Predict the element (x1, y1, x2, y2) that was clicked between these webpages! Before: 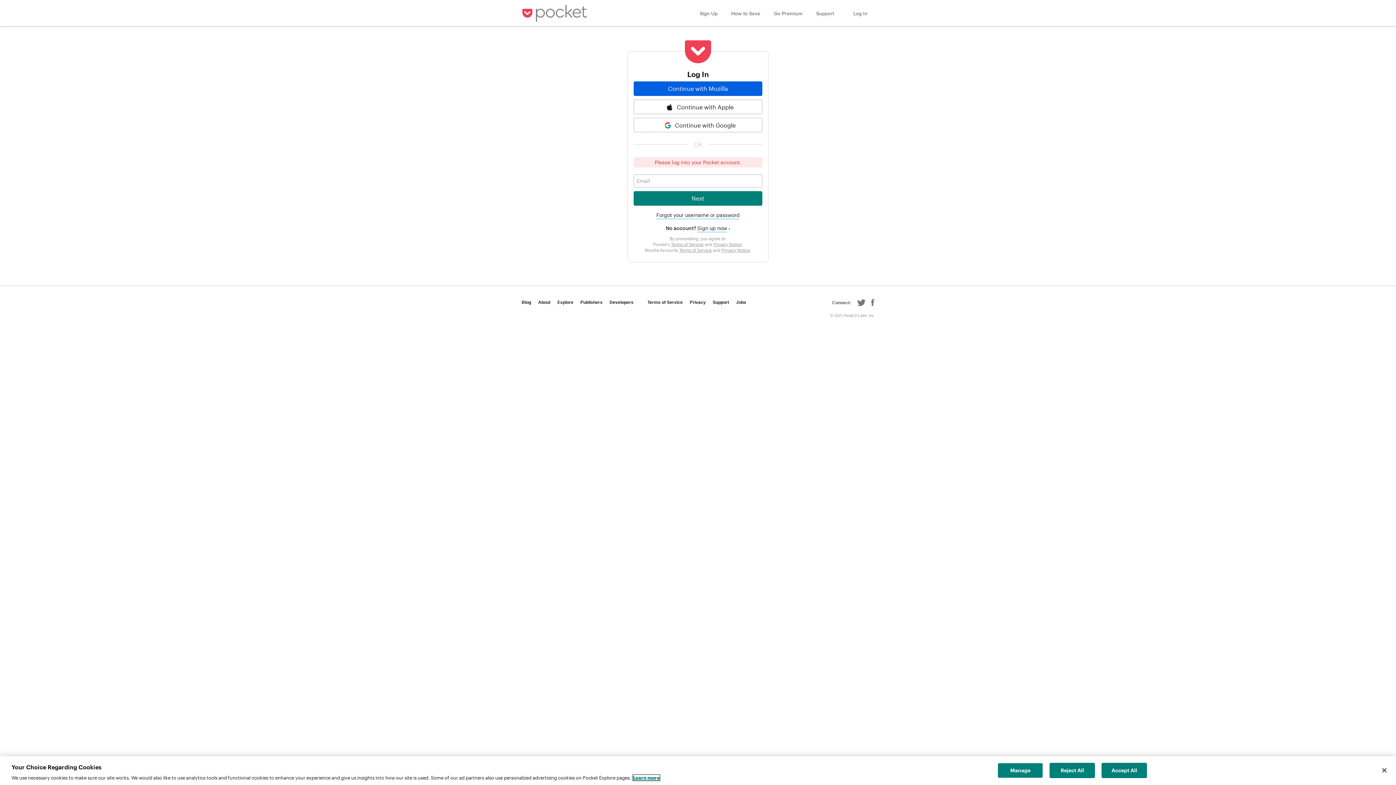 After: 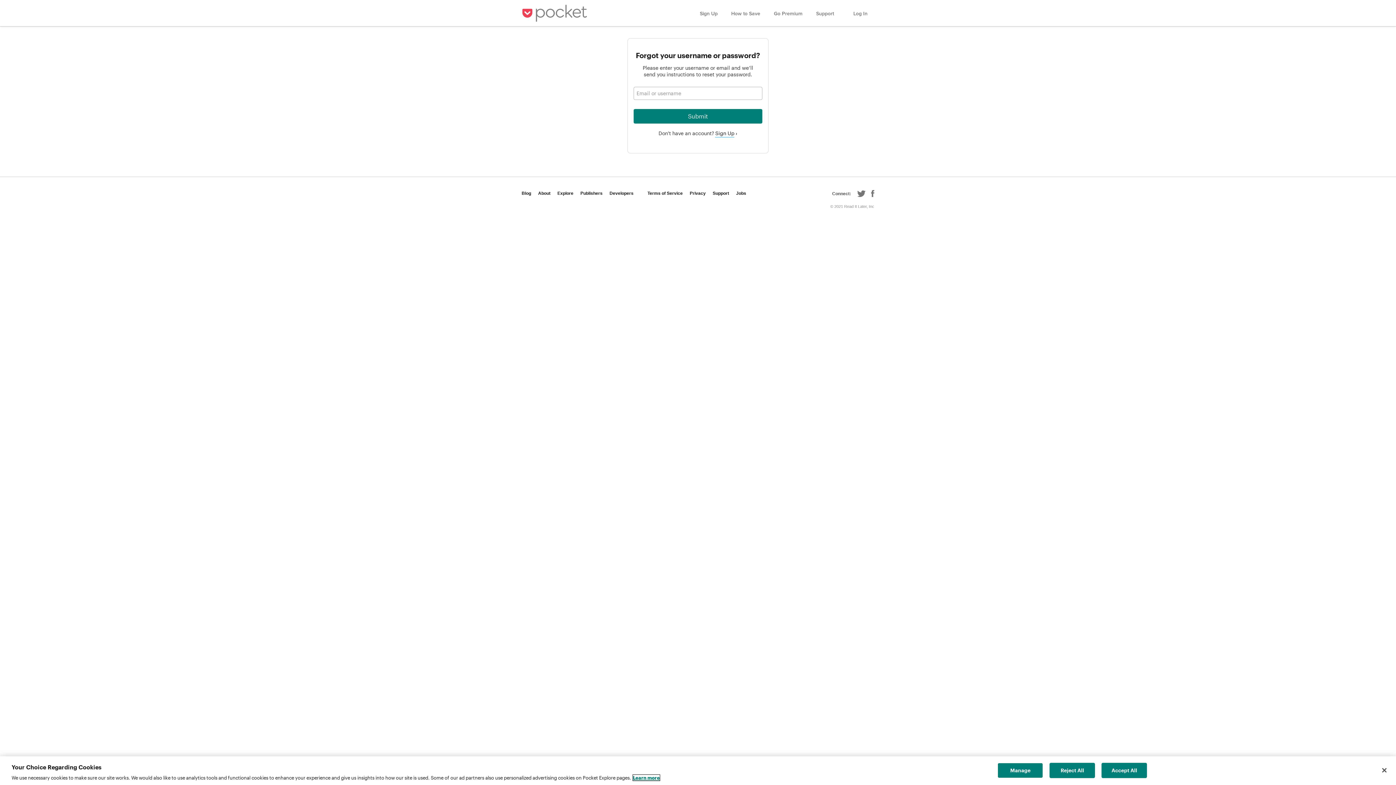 Action: bbox: (656, 211, 739, 219) label: Forgot your username or password